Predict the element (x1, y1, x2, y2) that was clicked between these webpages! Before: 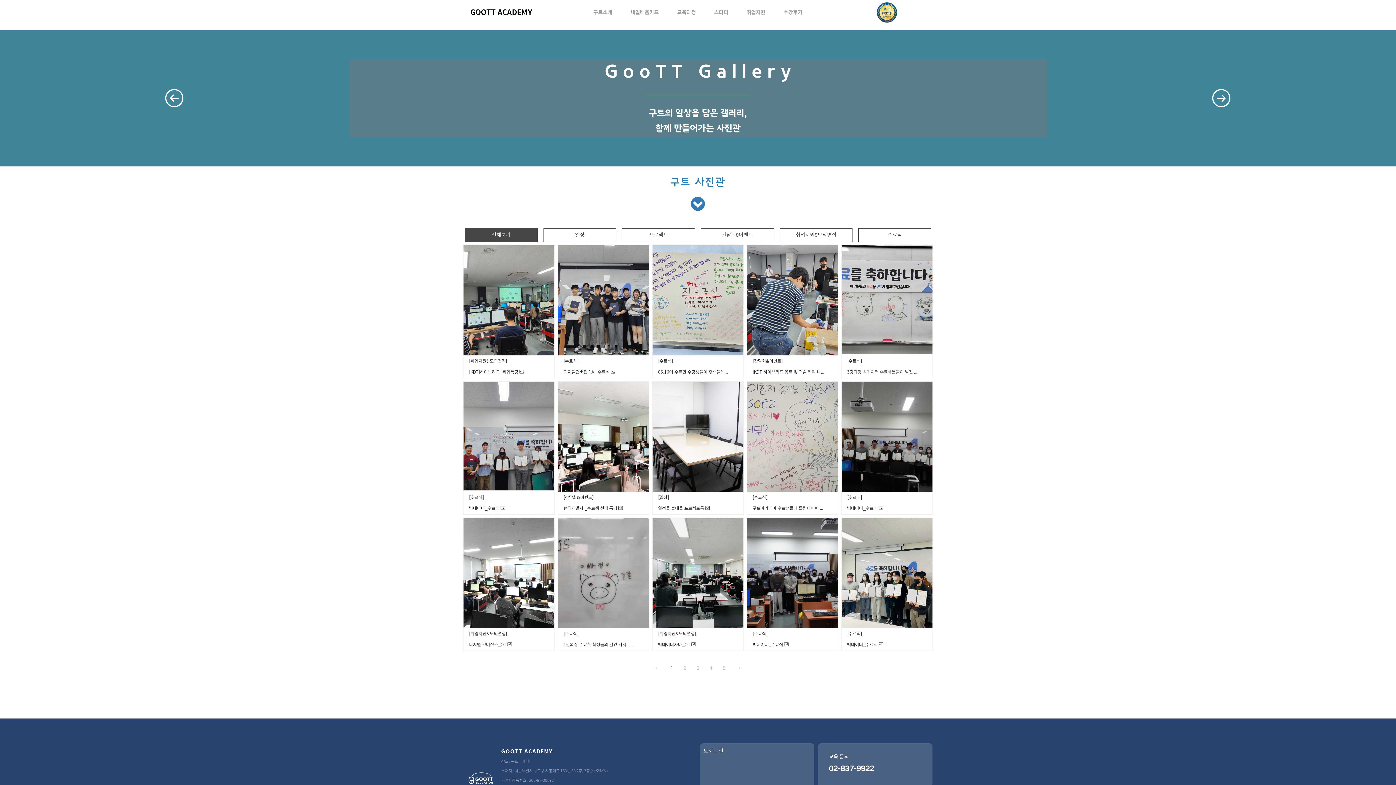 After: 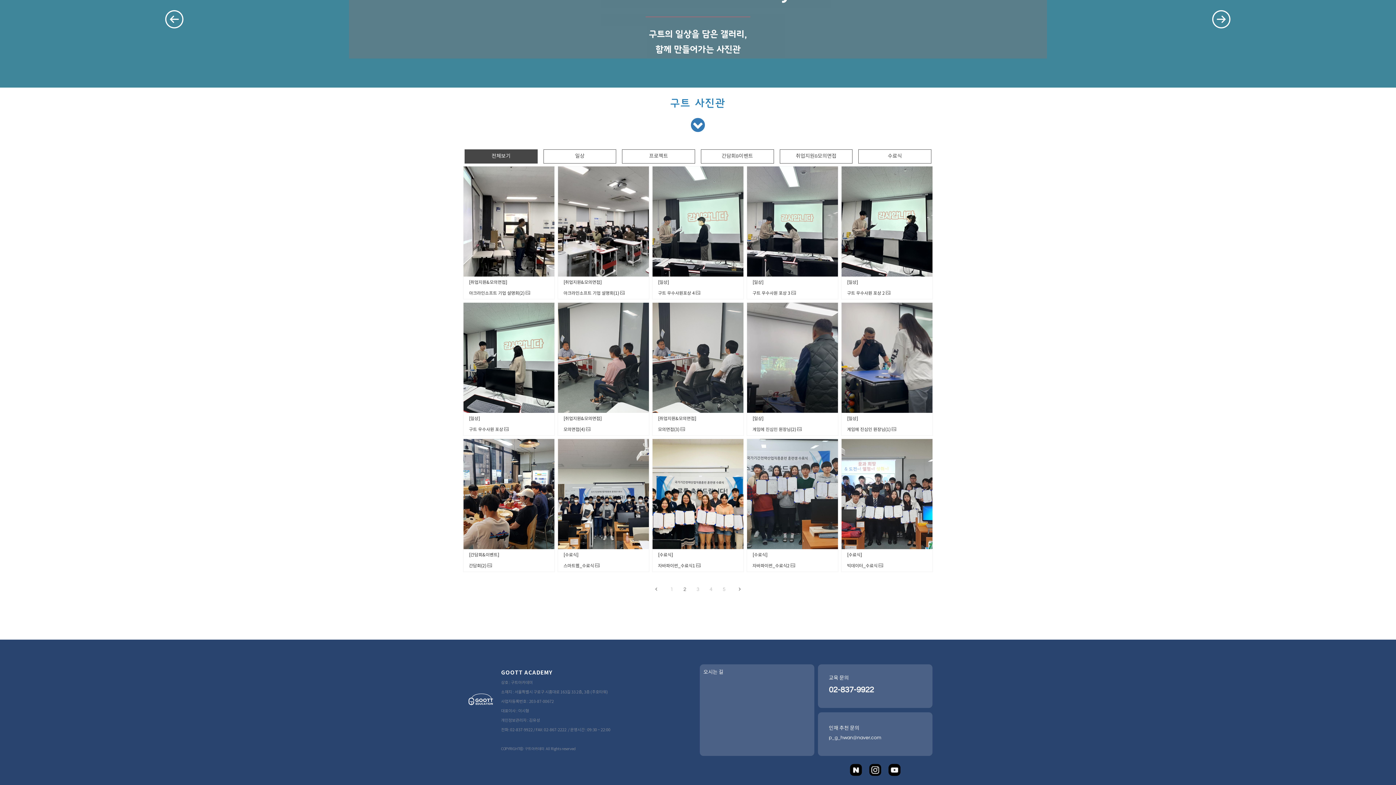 Action: label: 2 bbox: (681, 662, 688, 674)